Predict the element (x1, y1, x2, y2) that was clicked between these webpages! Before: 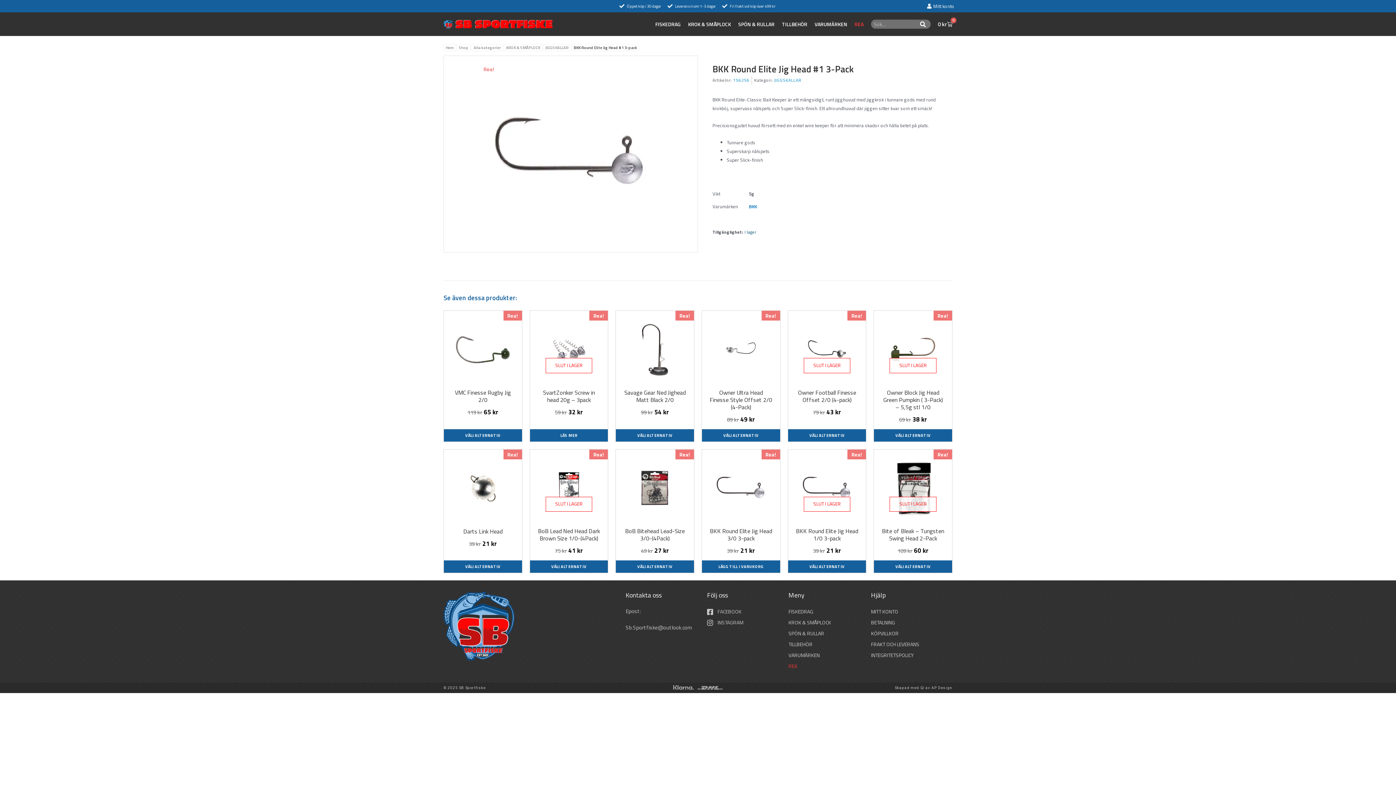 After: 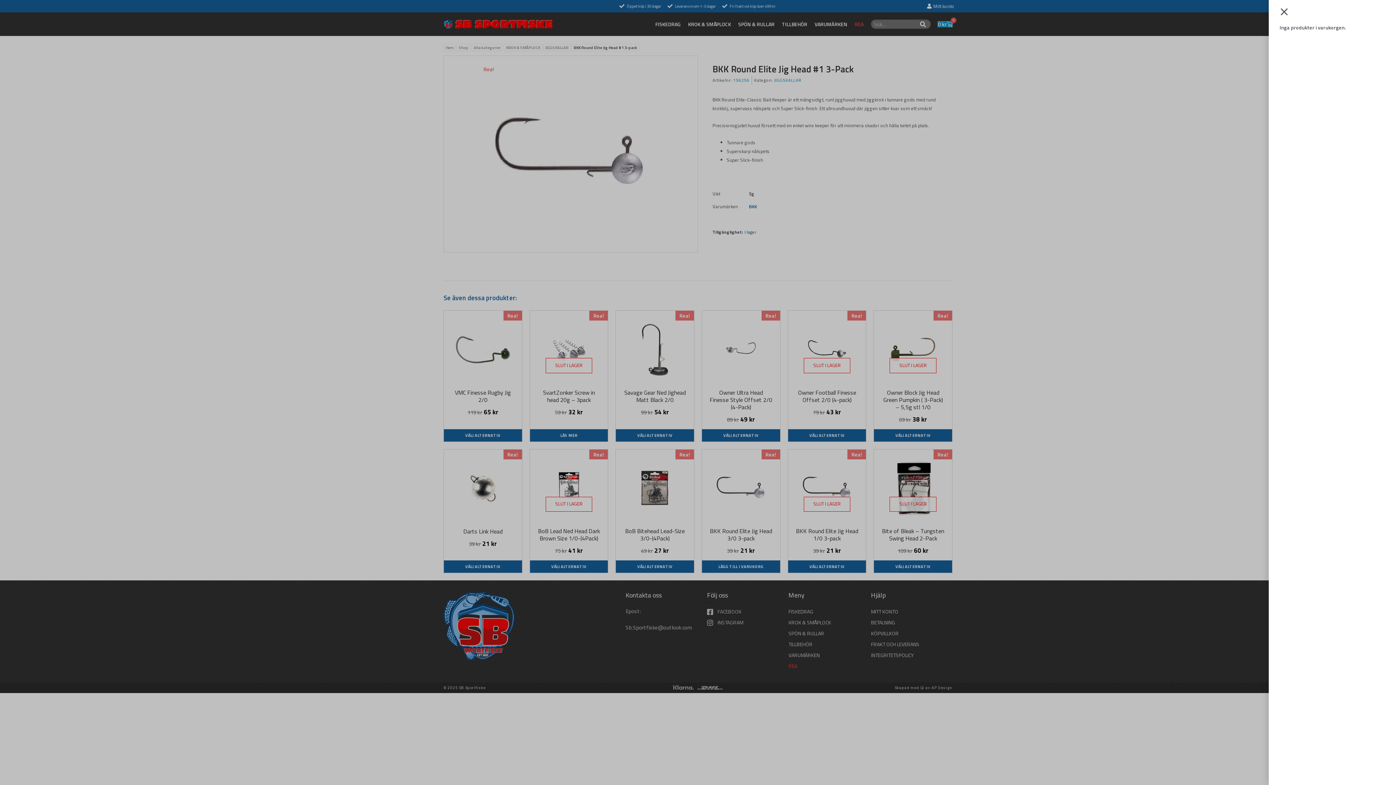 Action: label: 0 kr
0
Varukorg bbox: (938, 21, 952, 26)